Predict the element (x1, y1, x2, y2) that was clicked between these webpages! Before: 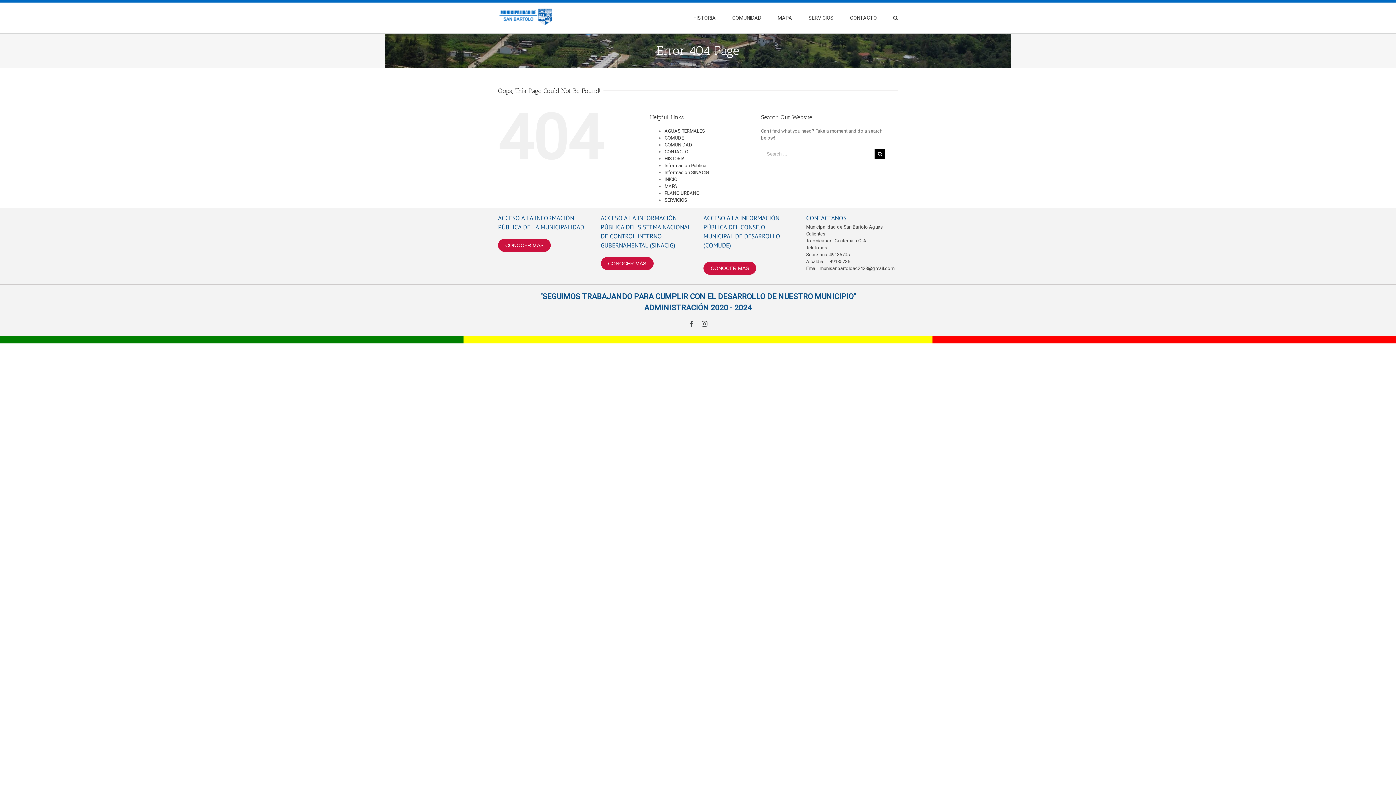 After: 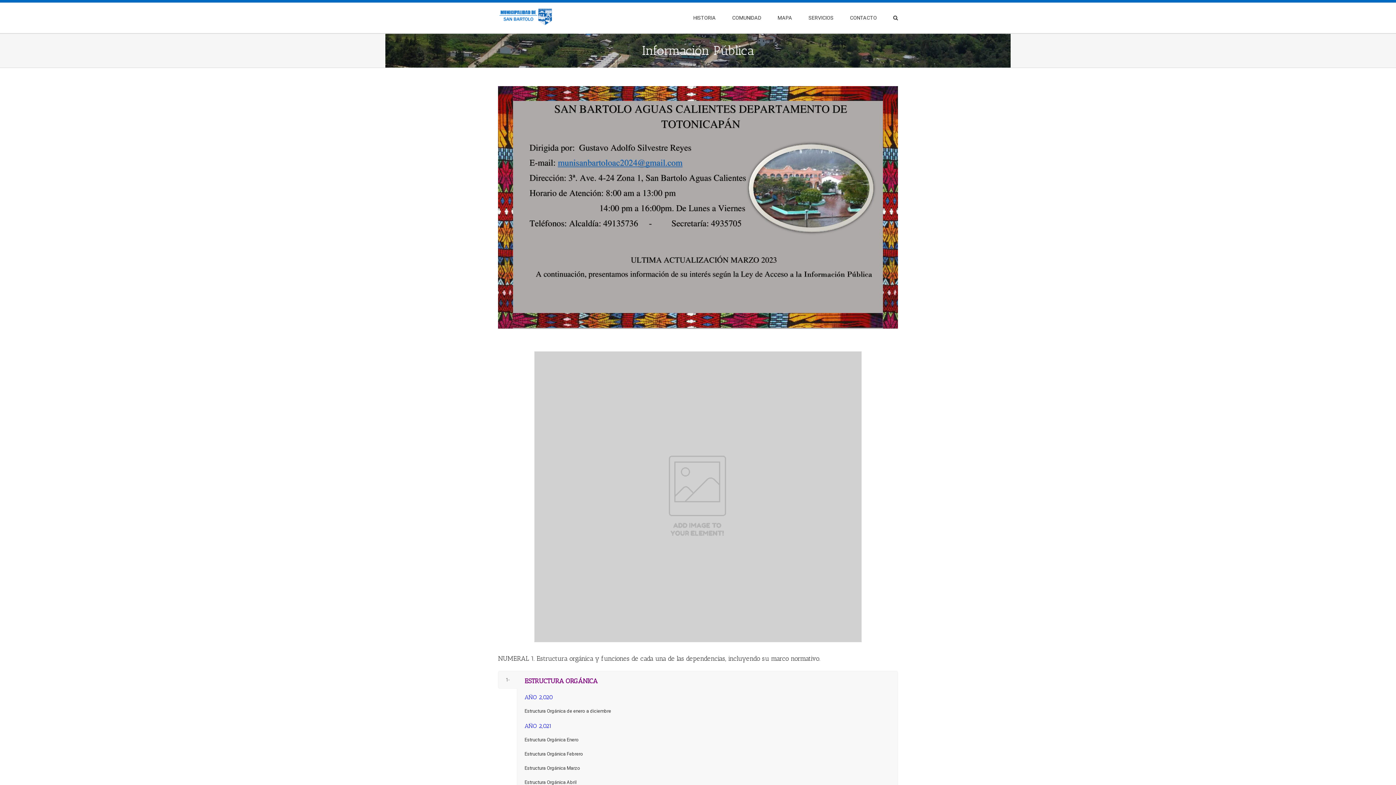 Action: bbox: (664, 162, 706, 168) label: Información Pública